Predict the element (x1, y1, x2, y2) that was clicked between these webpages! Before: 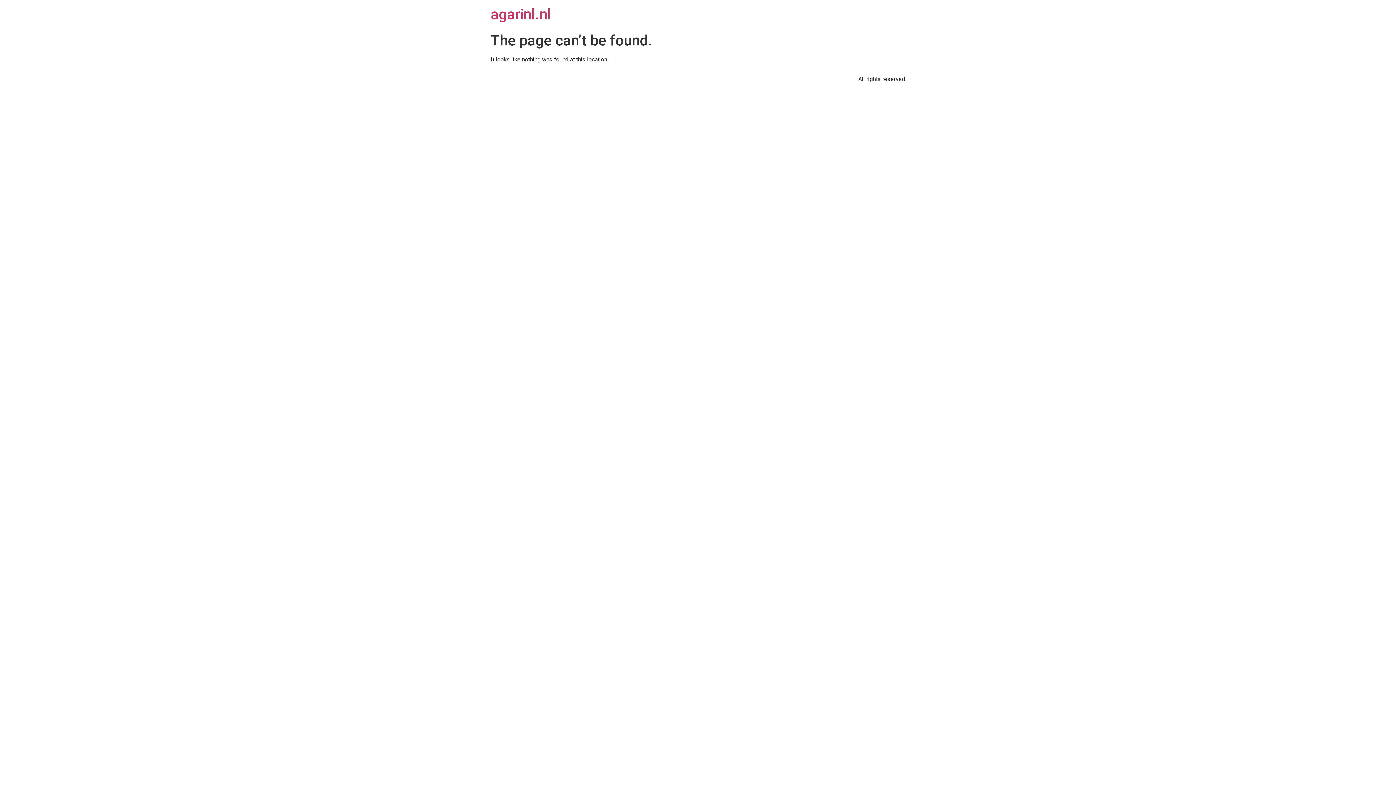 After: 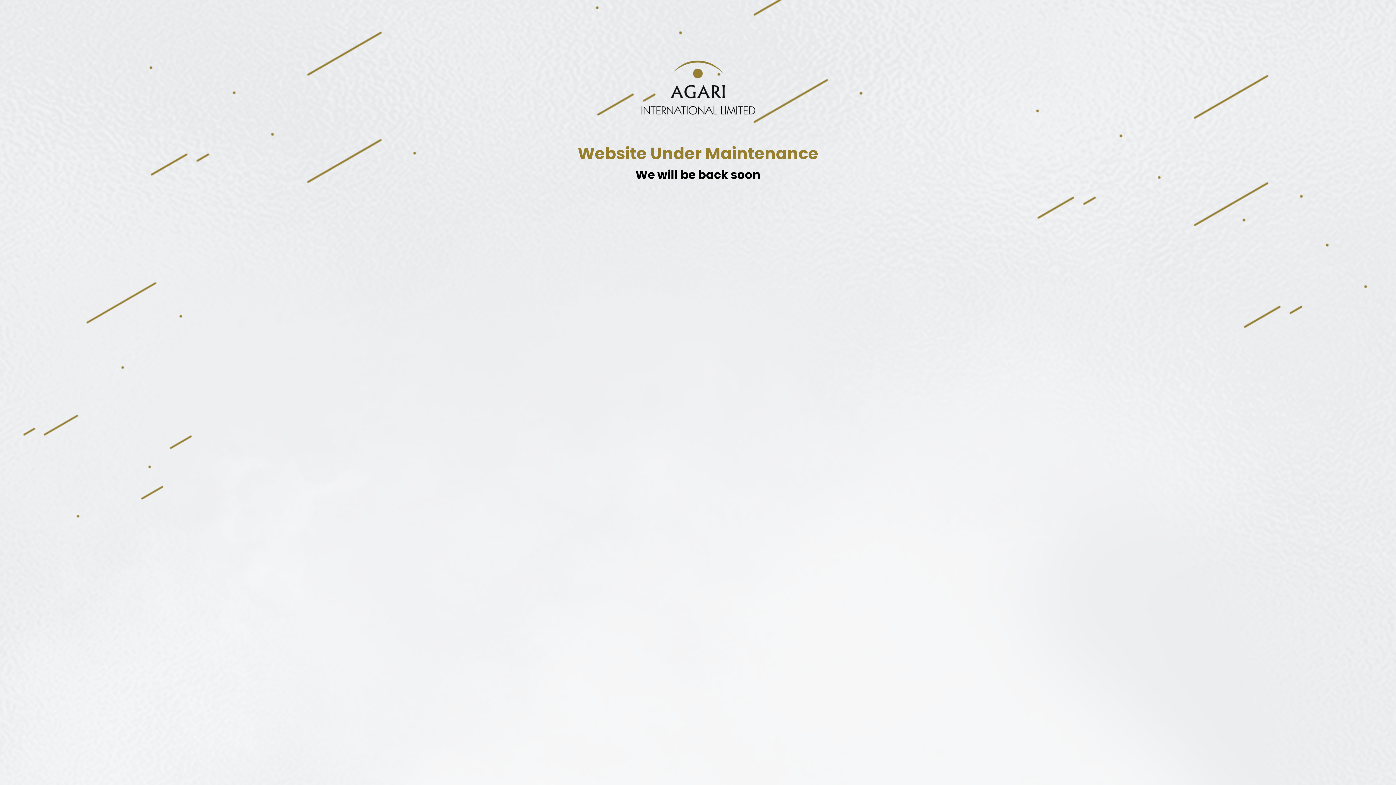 Action: label: agarinl.nl bbox: (490, 5, 551, 22)